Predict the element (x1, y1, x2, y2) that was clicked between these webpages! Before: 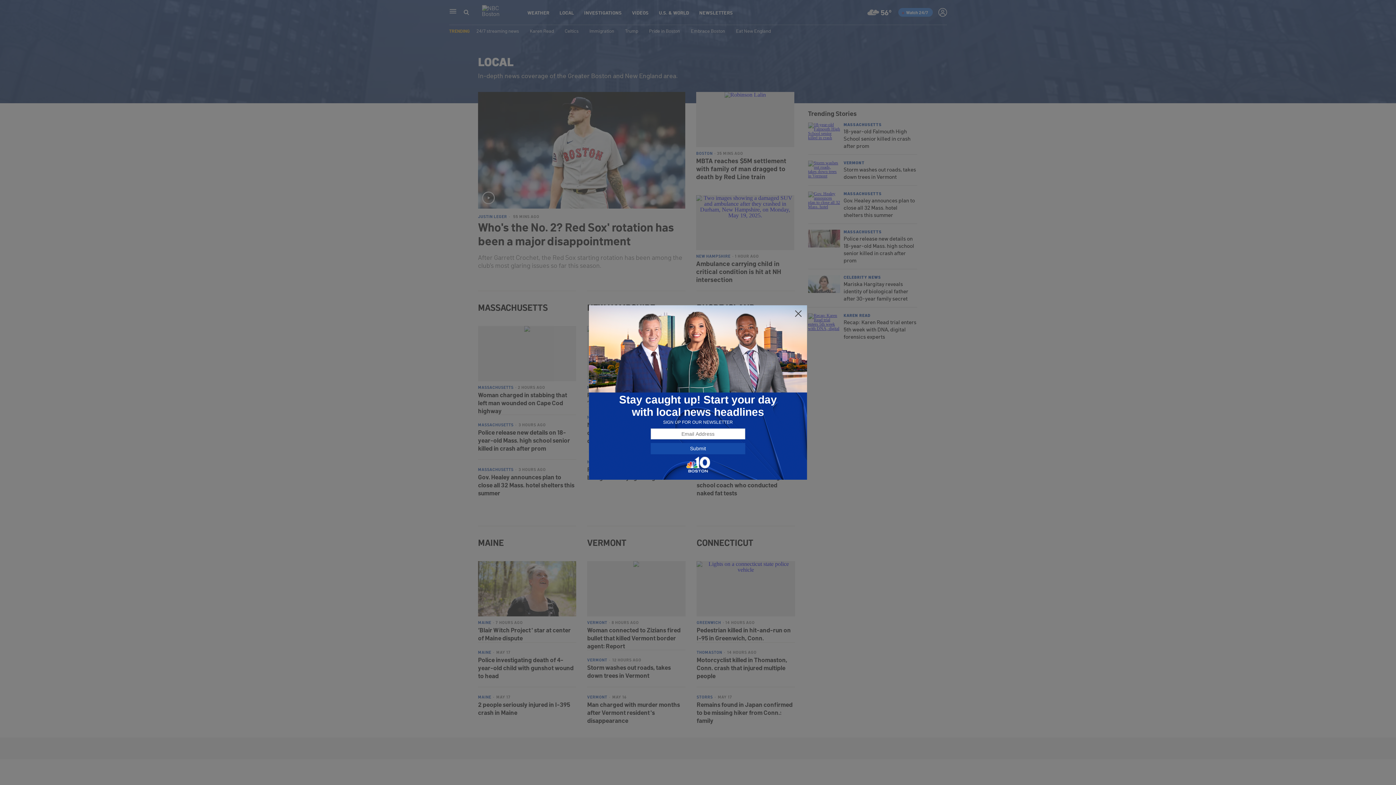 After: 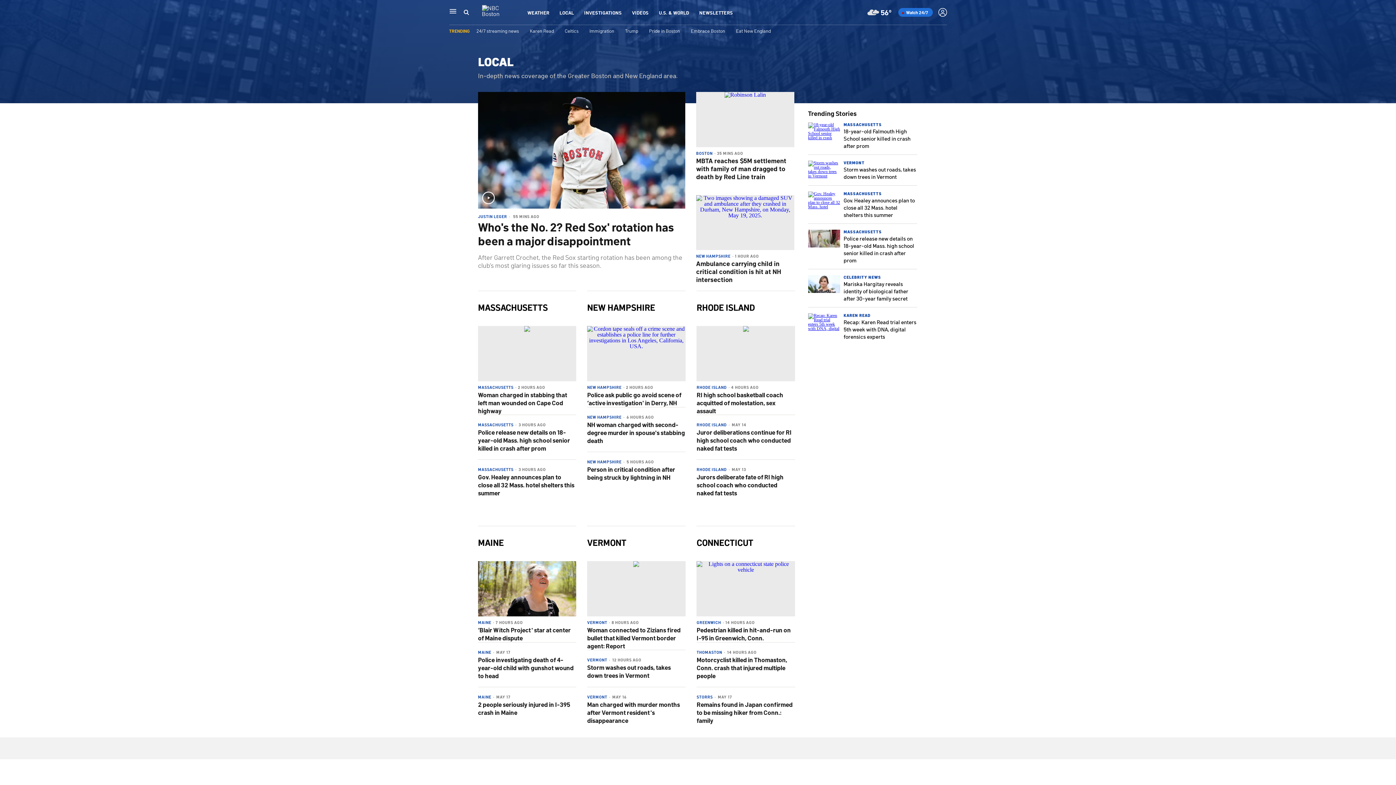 Action: bbox: (794, 309, 802, 318)